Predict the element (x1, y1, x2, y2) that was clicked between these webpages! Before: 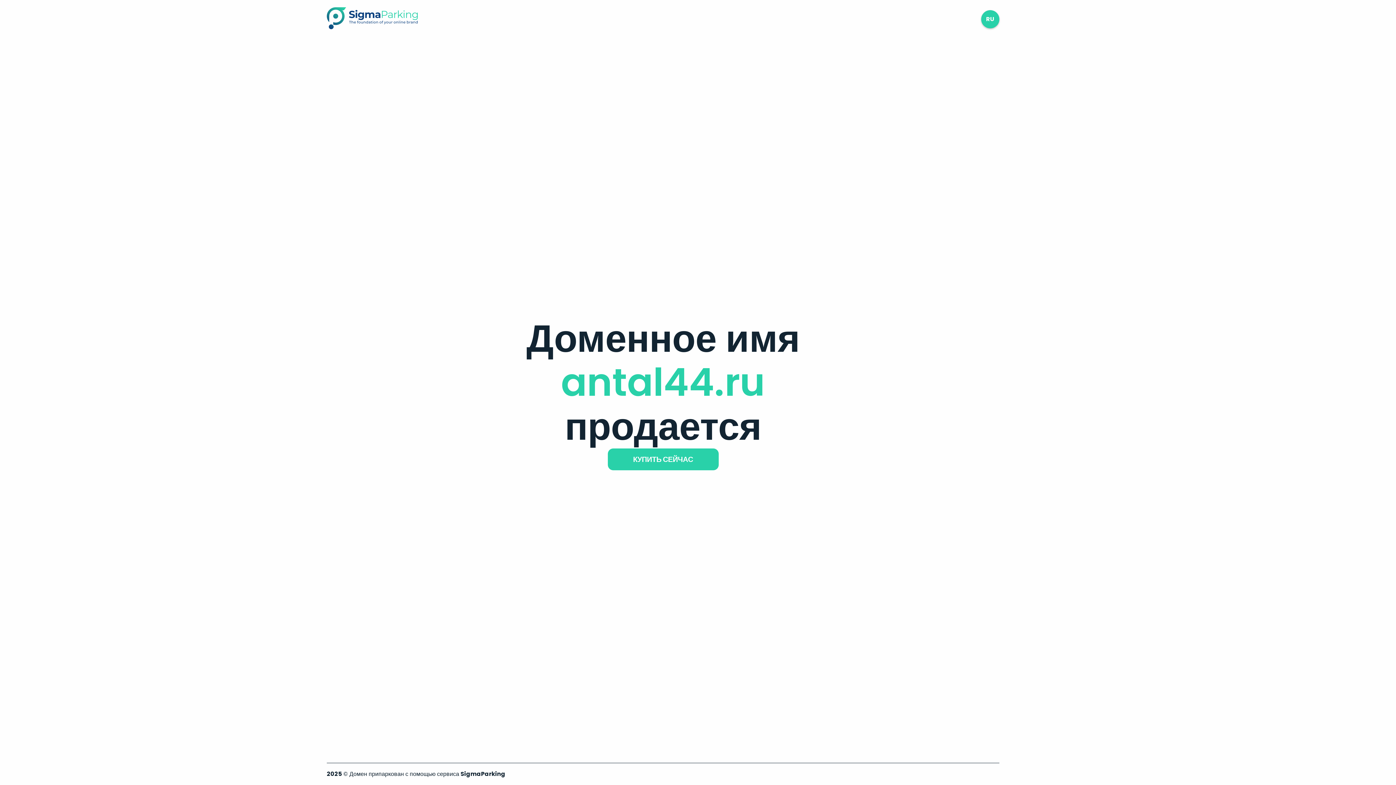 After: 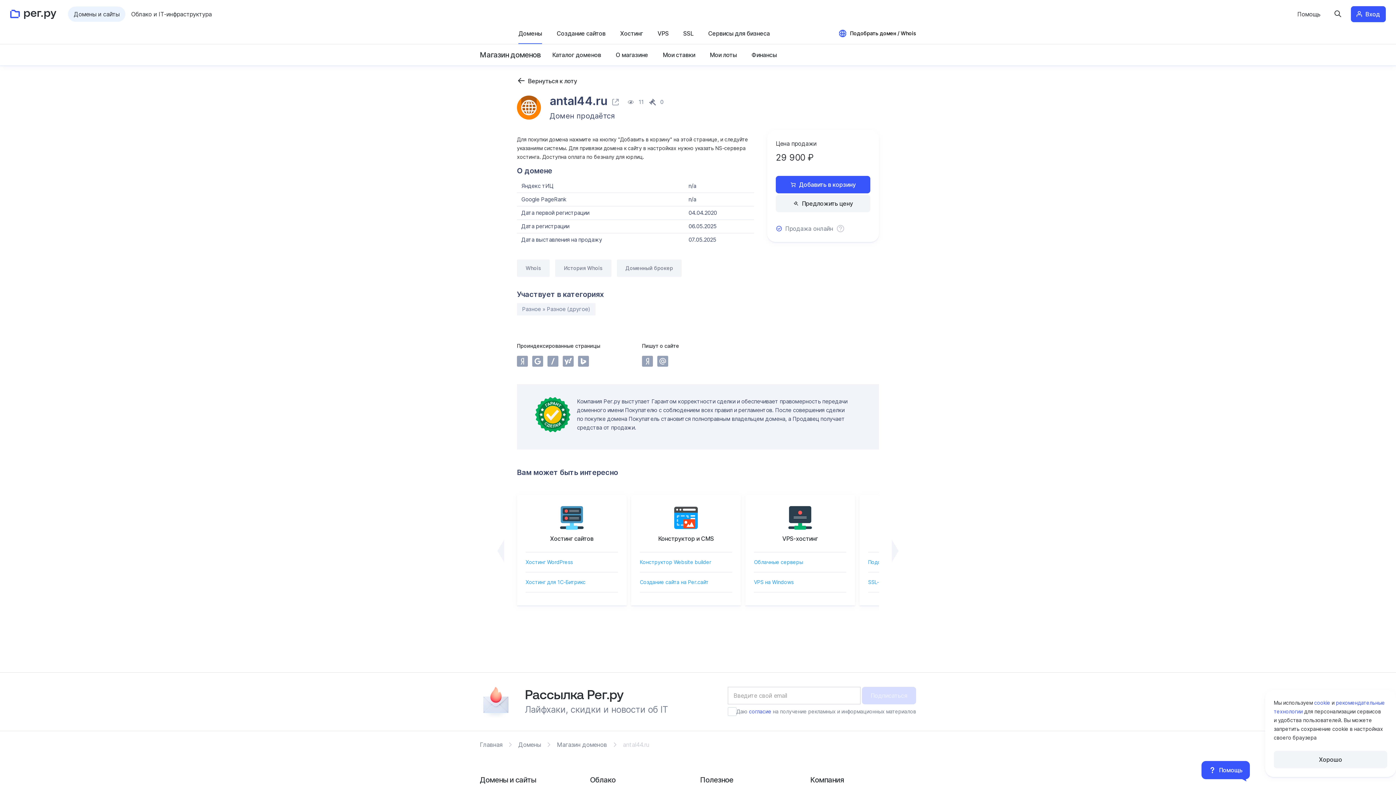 Action: label: КУПИТЬ СЕЙЧАС bbox: (607, 448, 718, 470)